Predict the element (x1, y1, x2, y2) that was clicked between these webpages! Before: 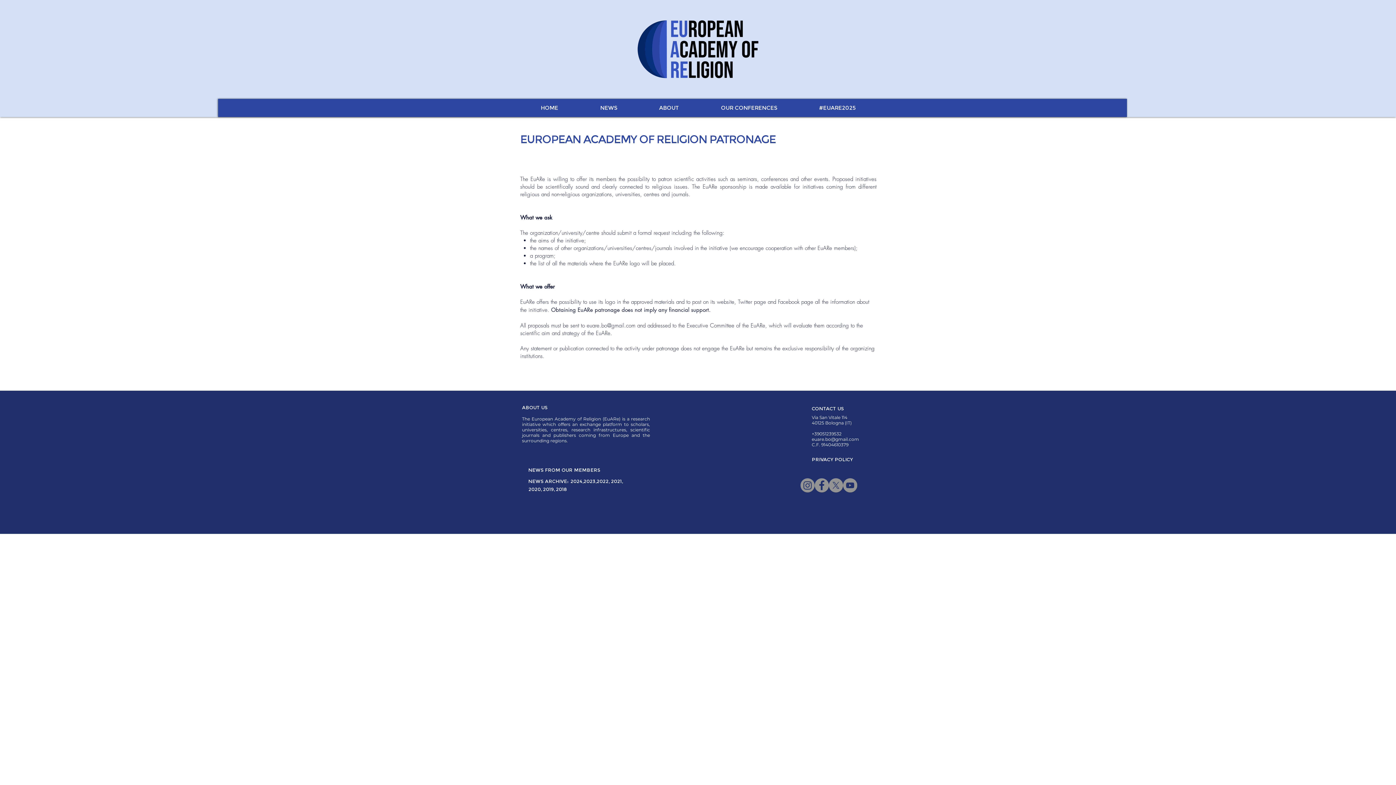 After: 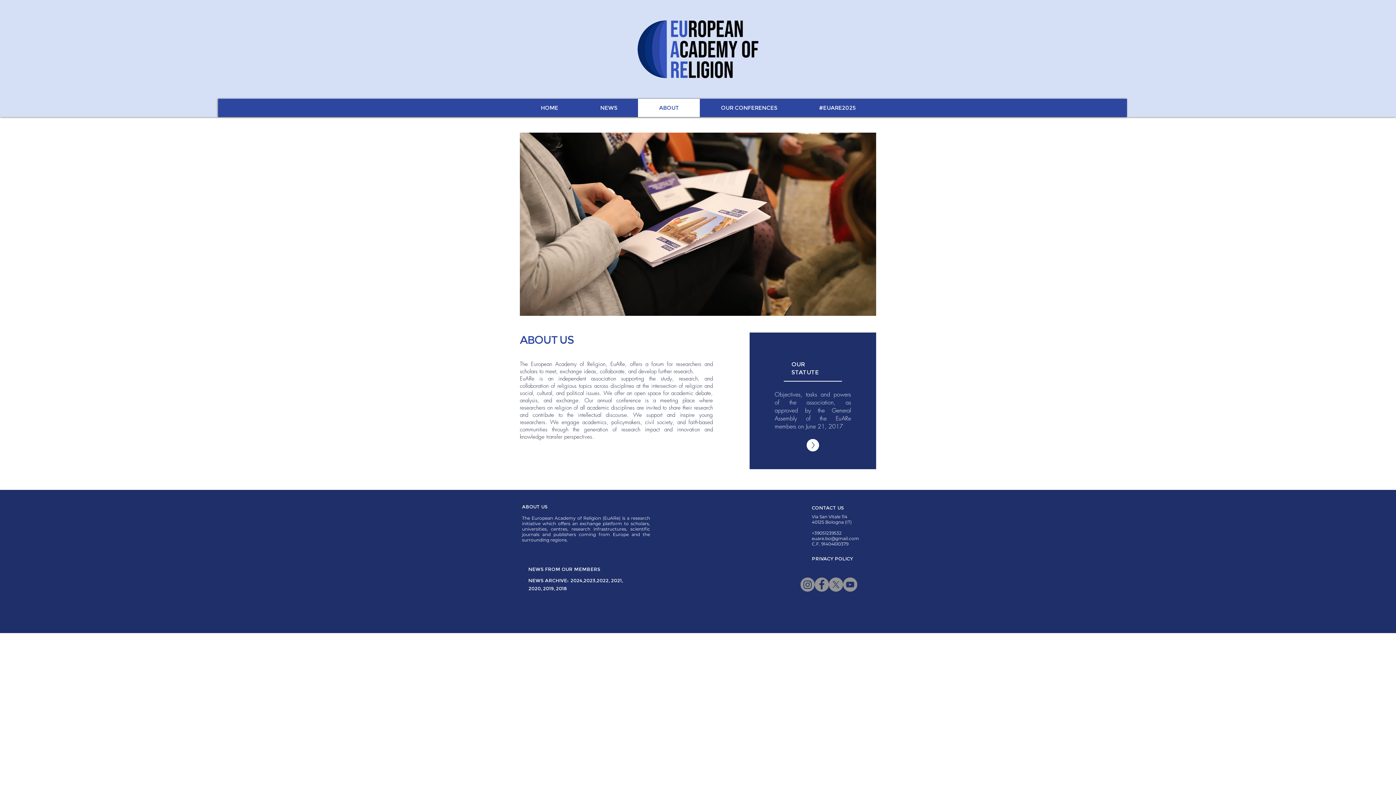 Action: bbox: (638, 98, 700, 117) label: ABOUT